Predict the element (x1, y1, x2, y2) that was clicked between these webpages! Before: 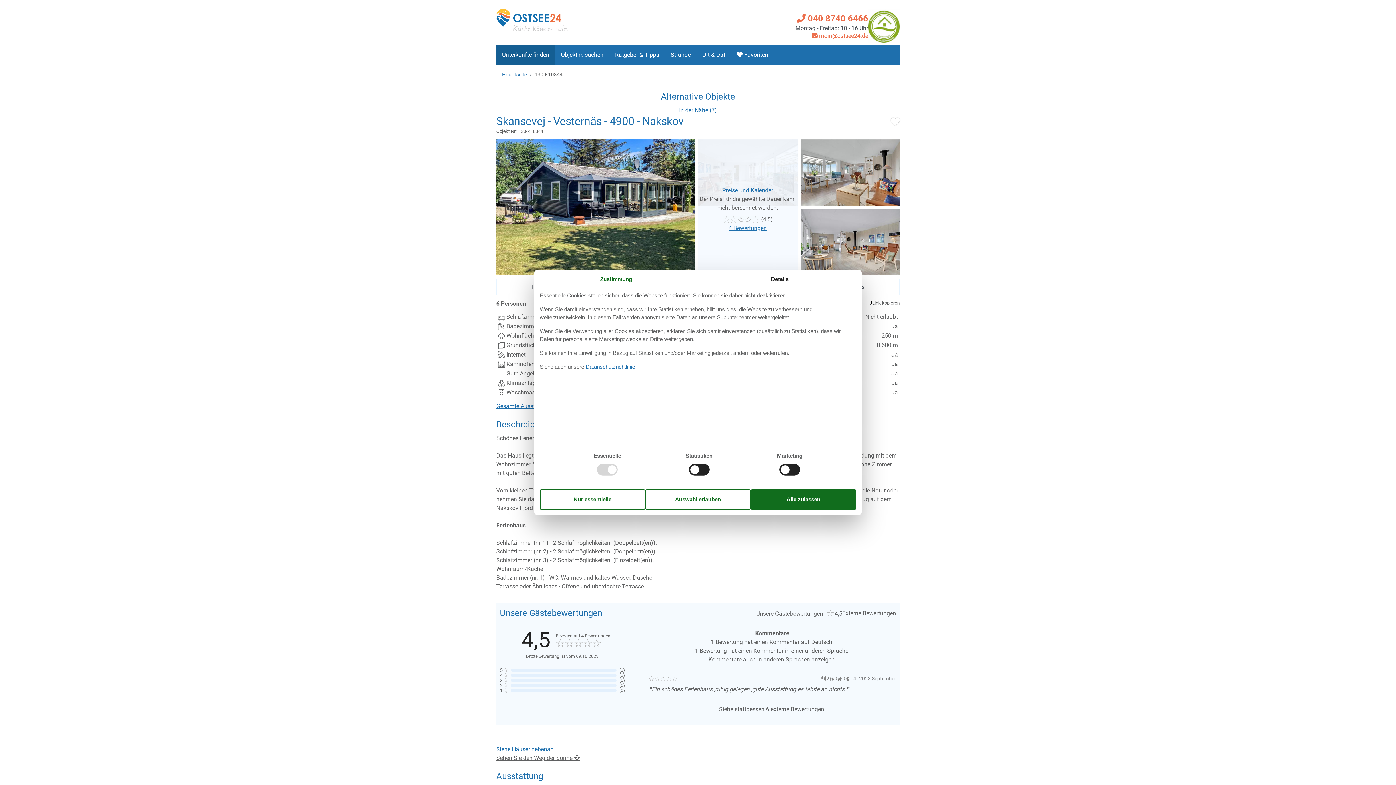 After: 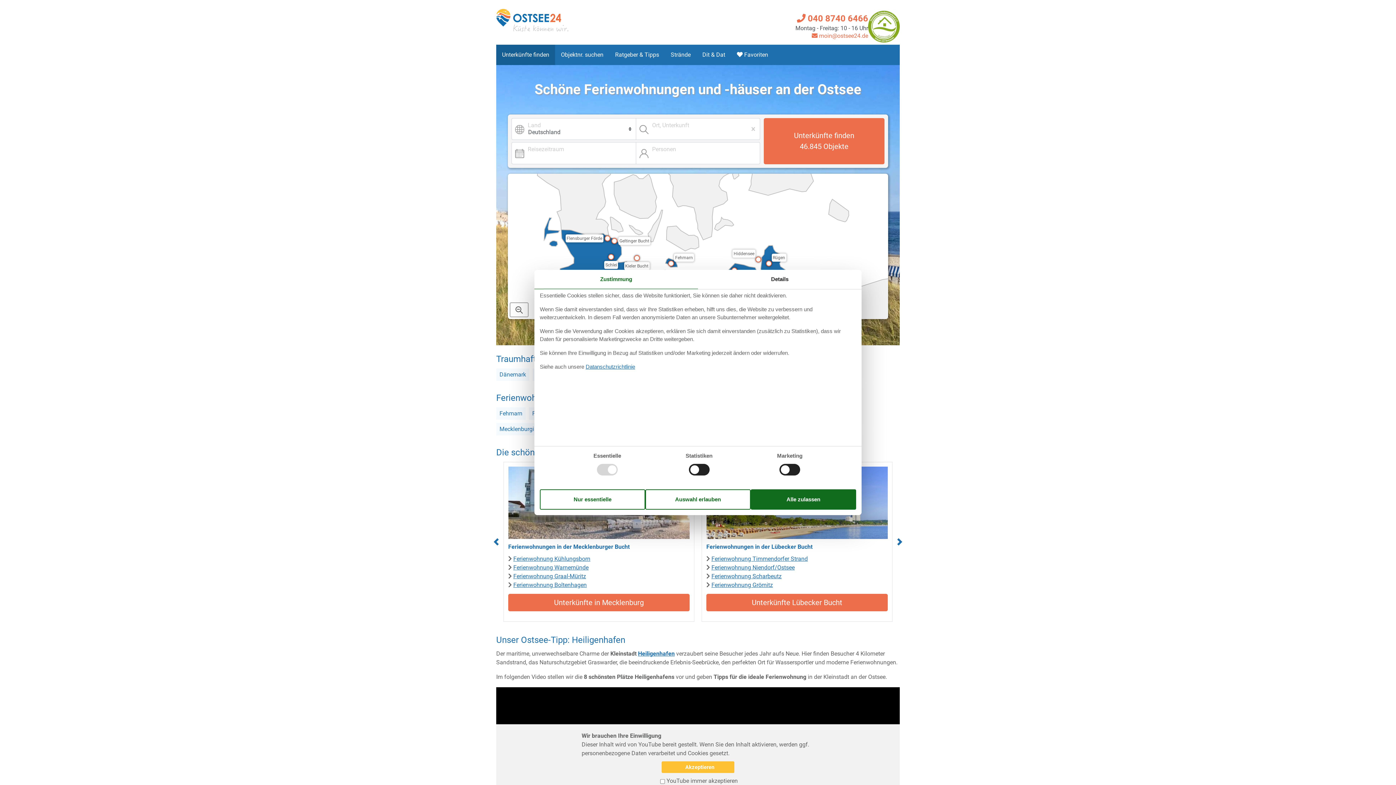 Action: bbox: (502, 71, 526, 77) label: Hauptseite